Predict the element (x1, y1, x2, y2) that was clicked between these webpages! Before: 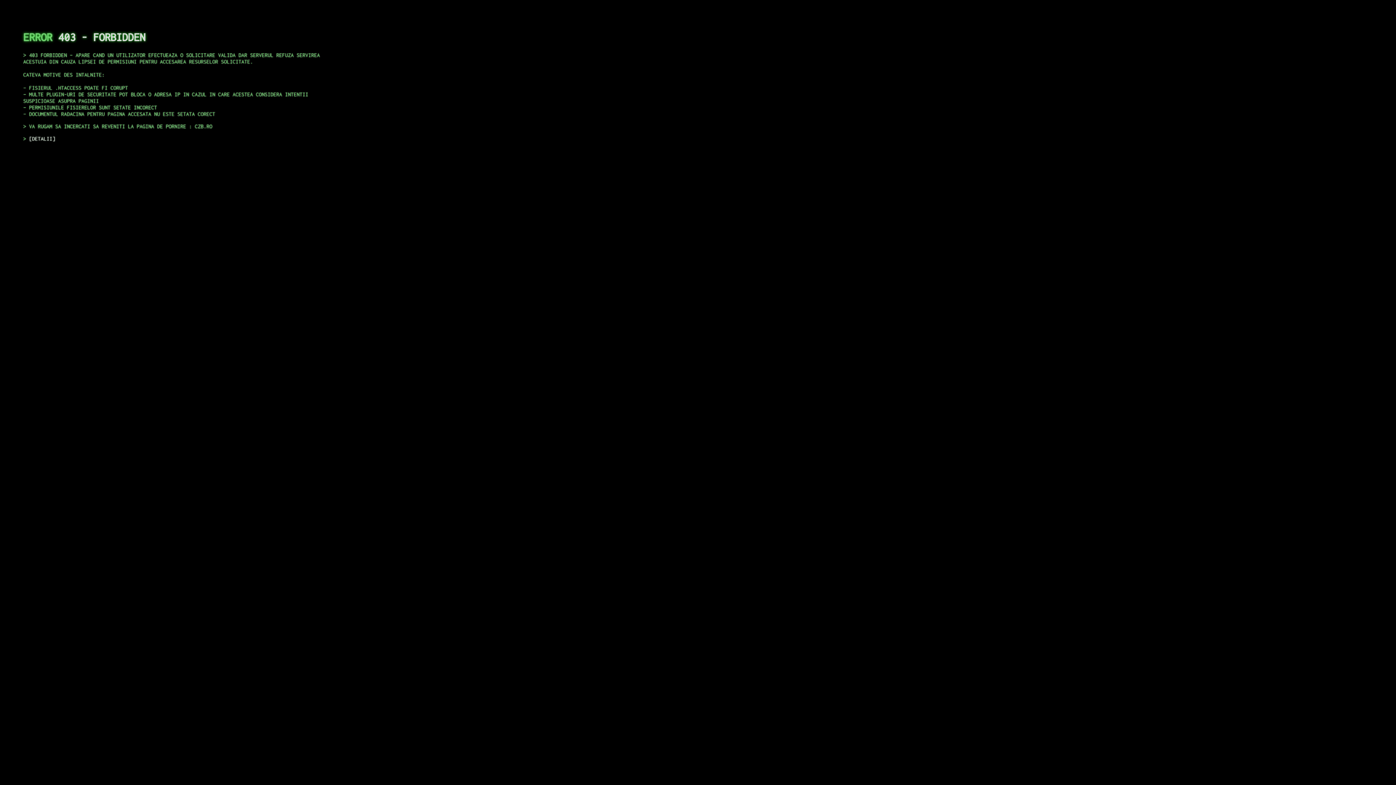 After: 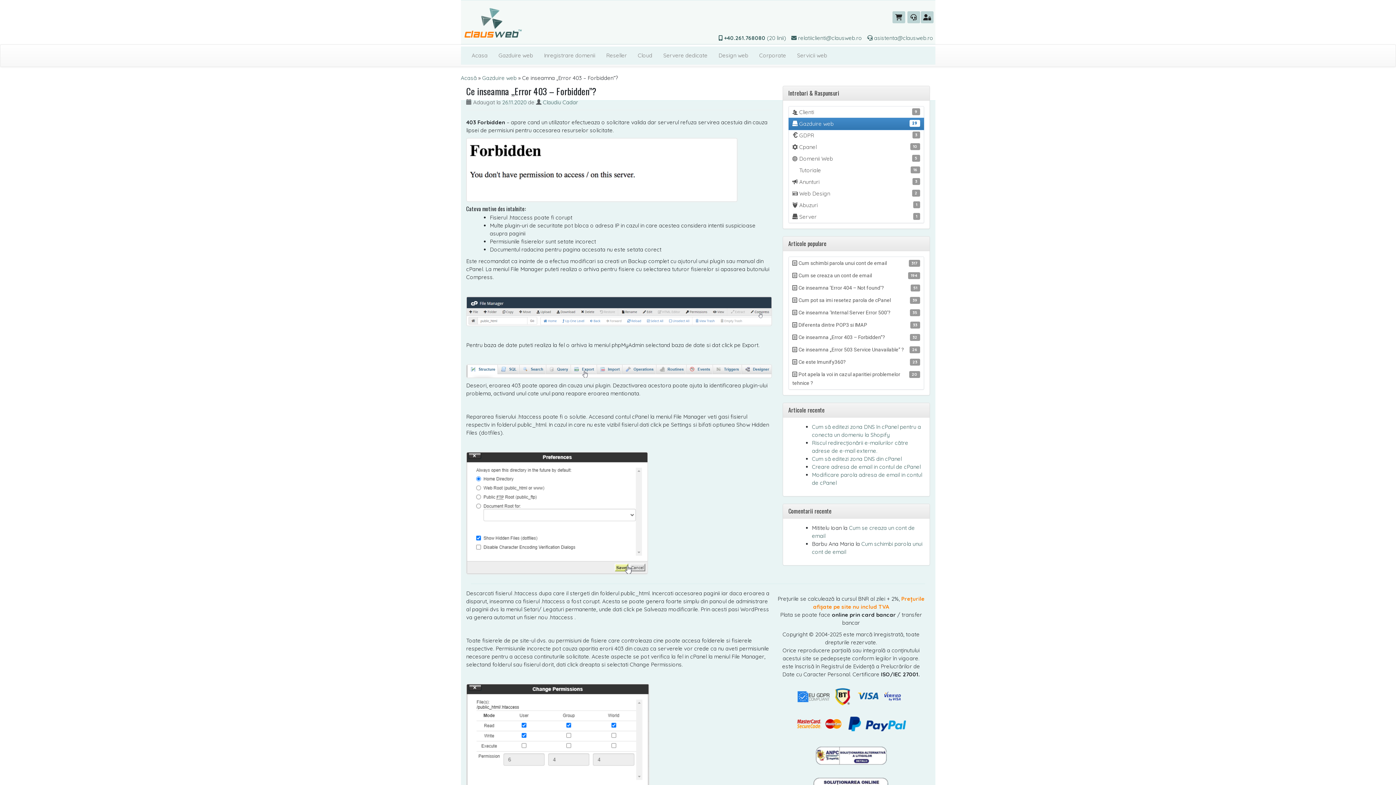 Action: label: DETALII bbox: (29, 135, 55, 141)